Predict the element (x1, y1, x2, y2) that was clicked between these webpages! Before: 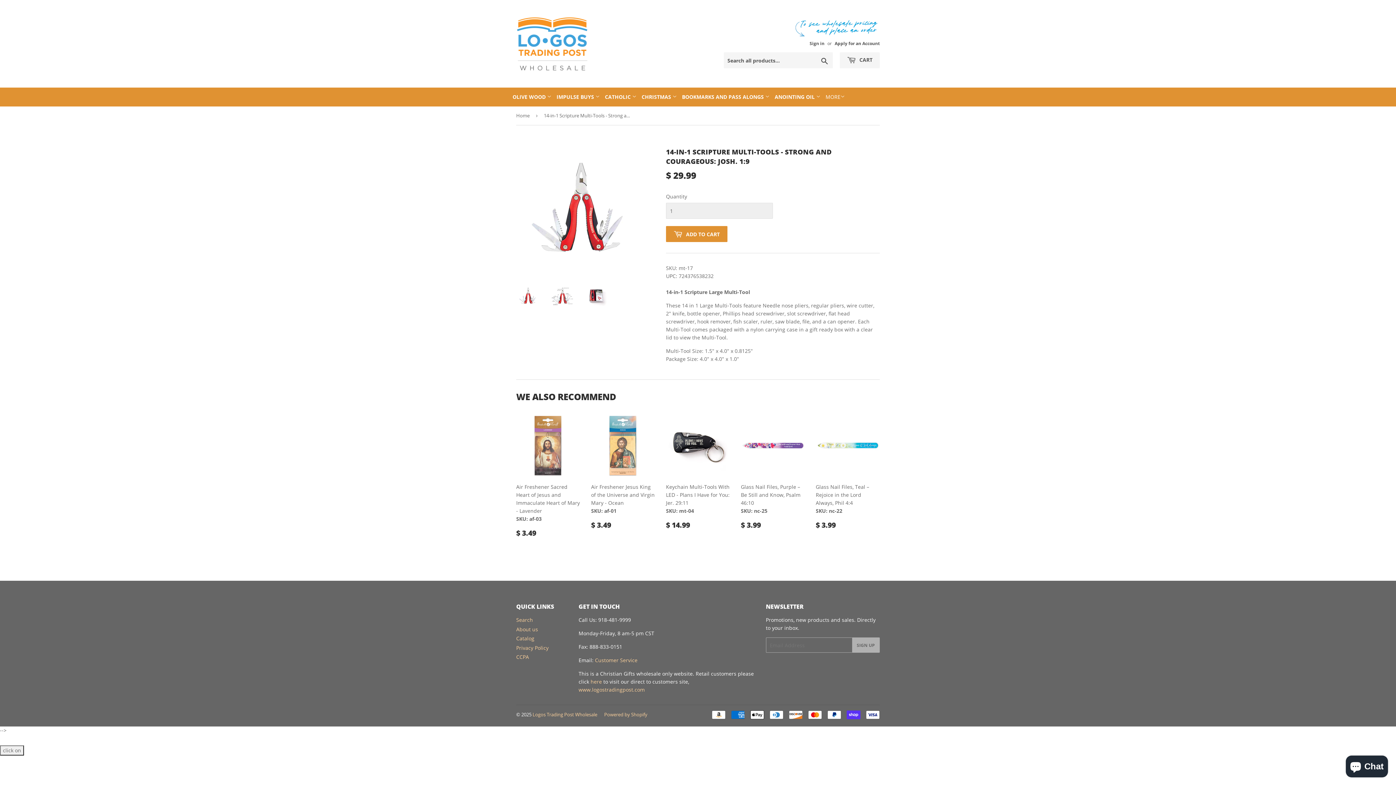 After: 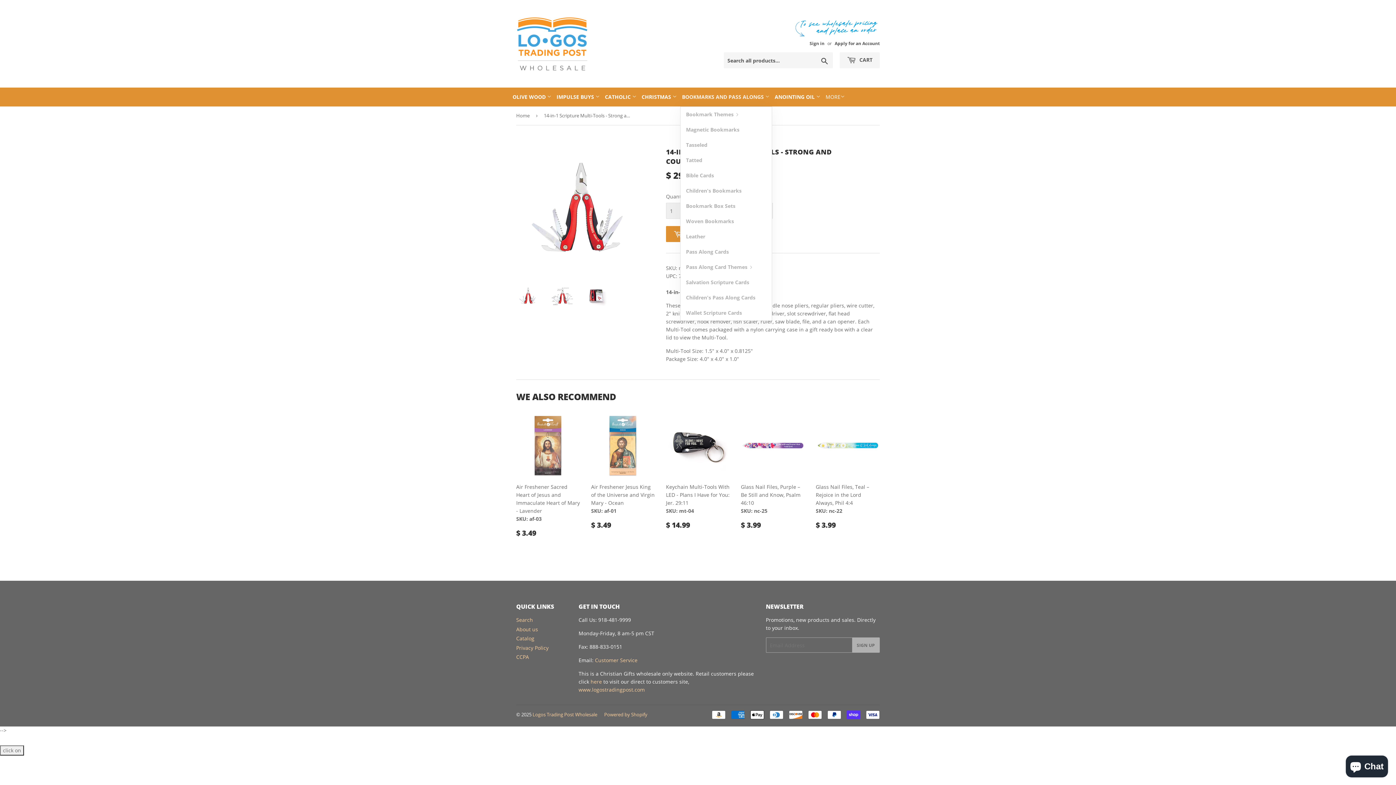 Action: label: BOOKMARKS AND PASS ALONGS  bbox: (680, 87, 771, 106)